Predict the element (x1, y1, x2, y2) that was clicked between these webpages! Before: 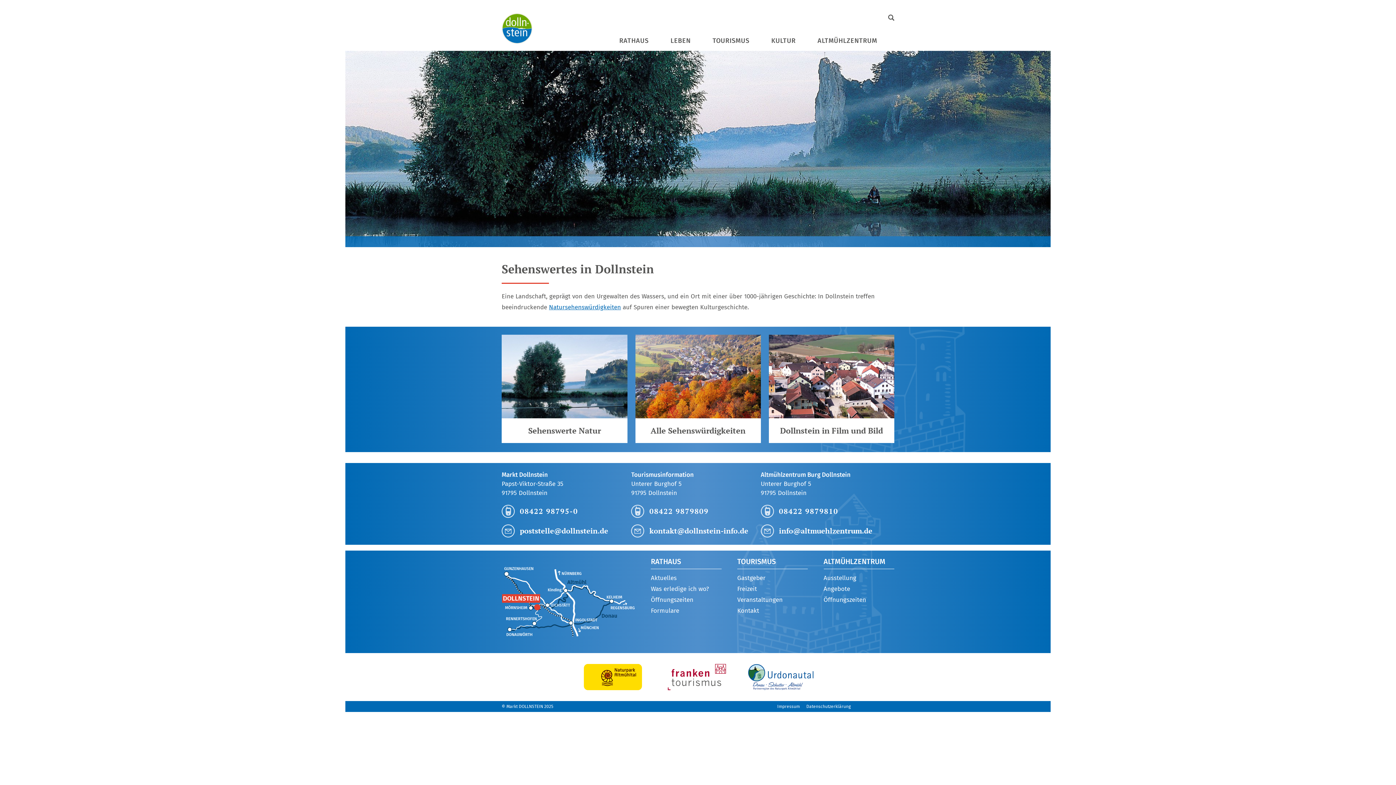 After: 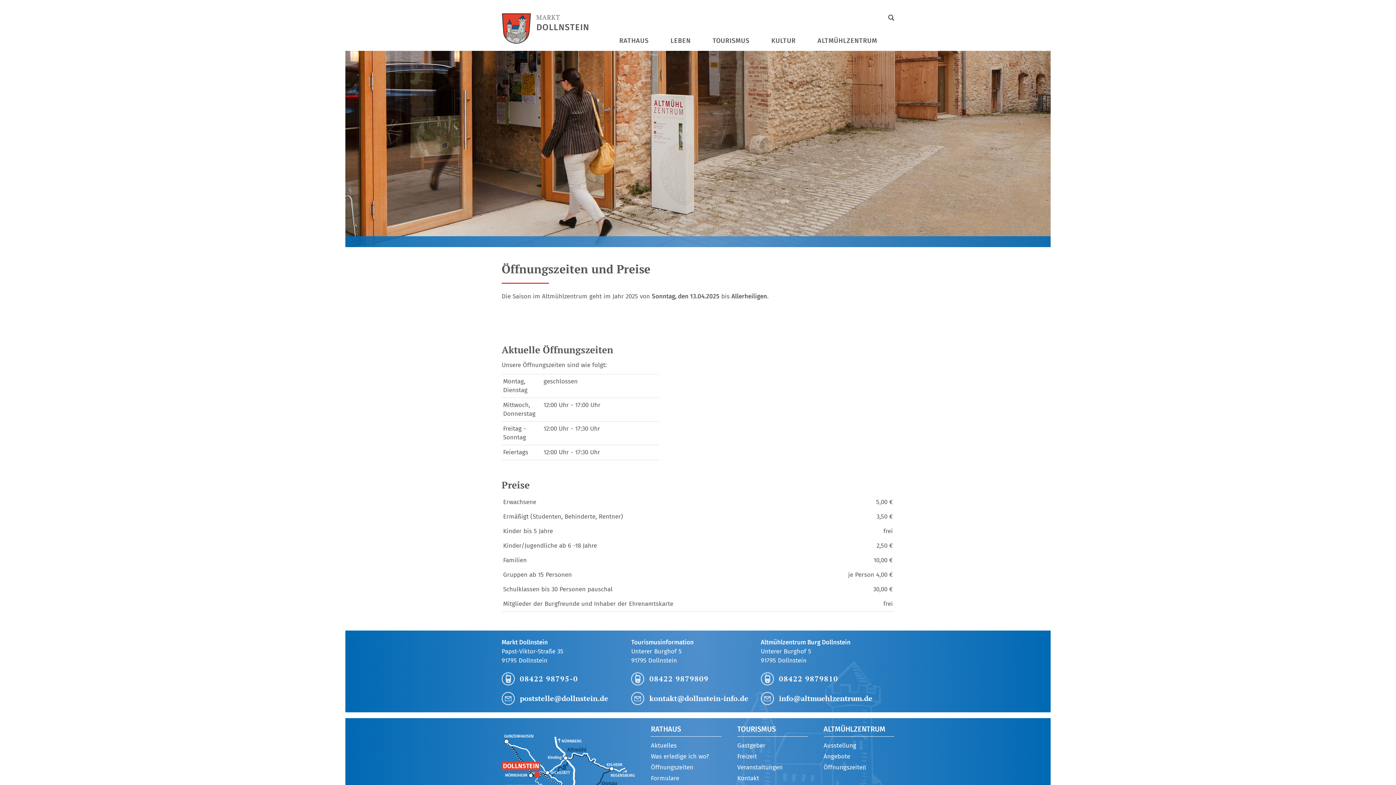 Action: bbox: (823, 594, 894, 605) label: Öffnungszeiten